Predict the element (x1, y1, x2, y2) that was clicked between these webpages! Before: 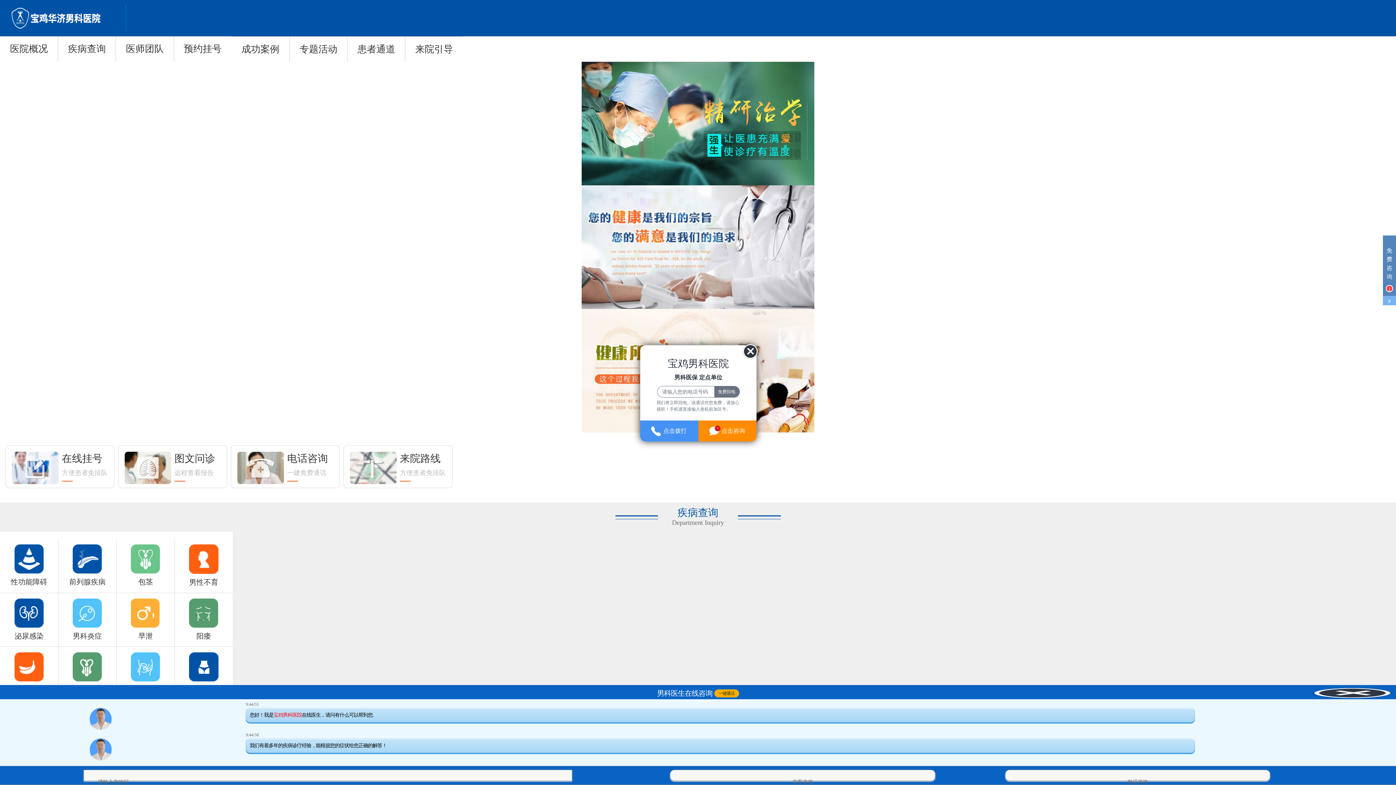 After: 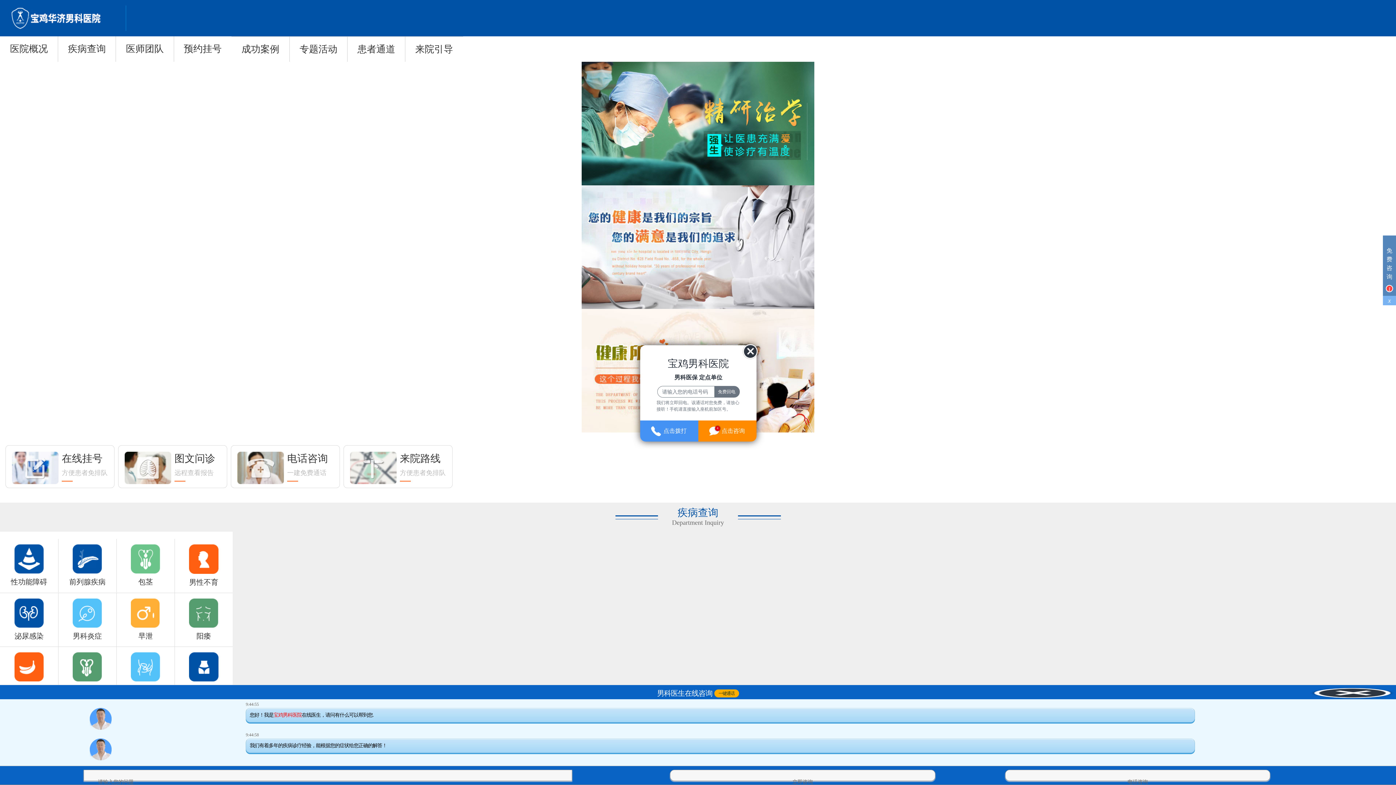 Action: bbox: (0, 652, 58, 695) label: 包皮过长